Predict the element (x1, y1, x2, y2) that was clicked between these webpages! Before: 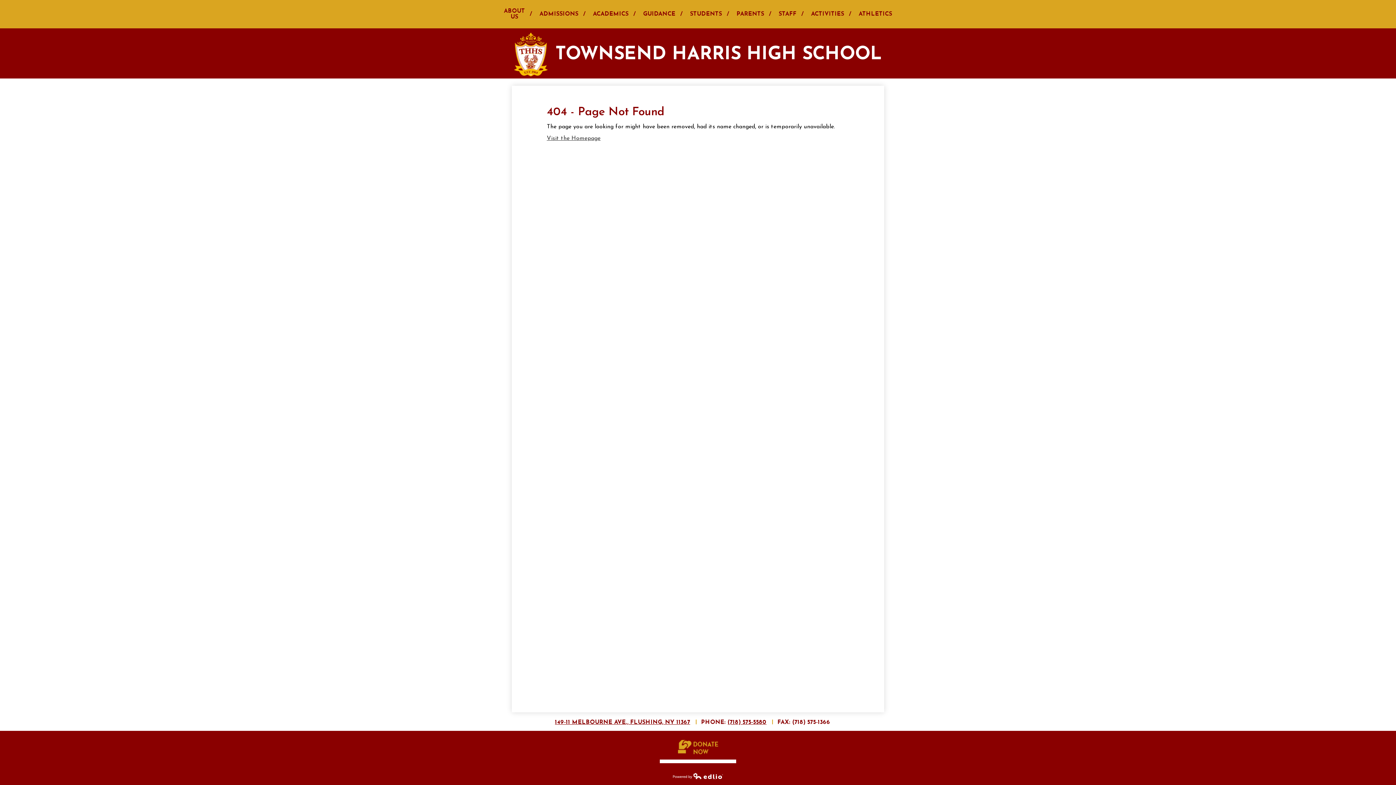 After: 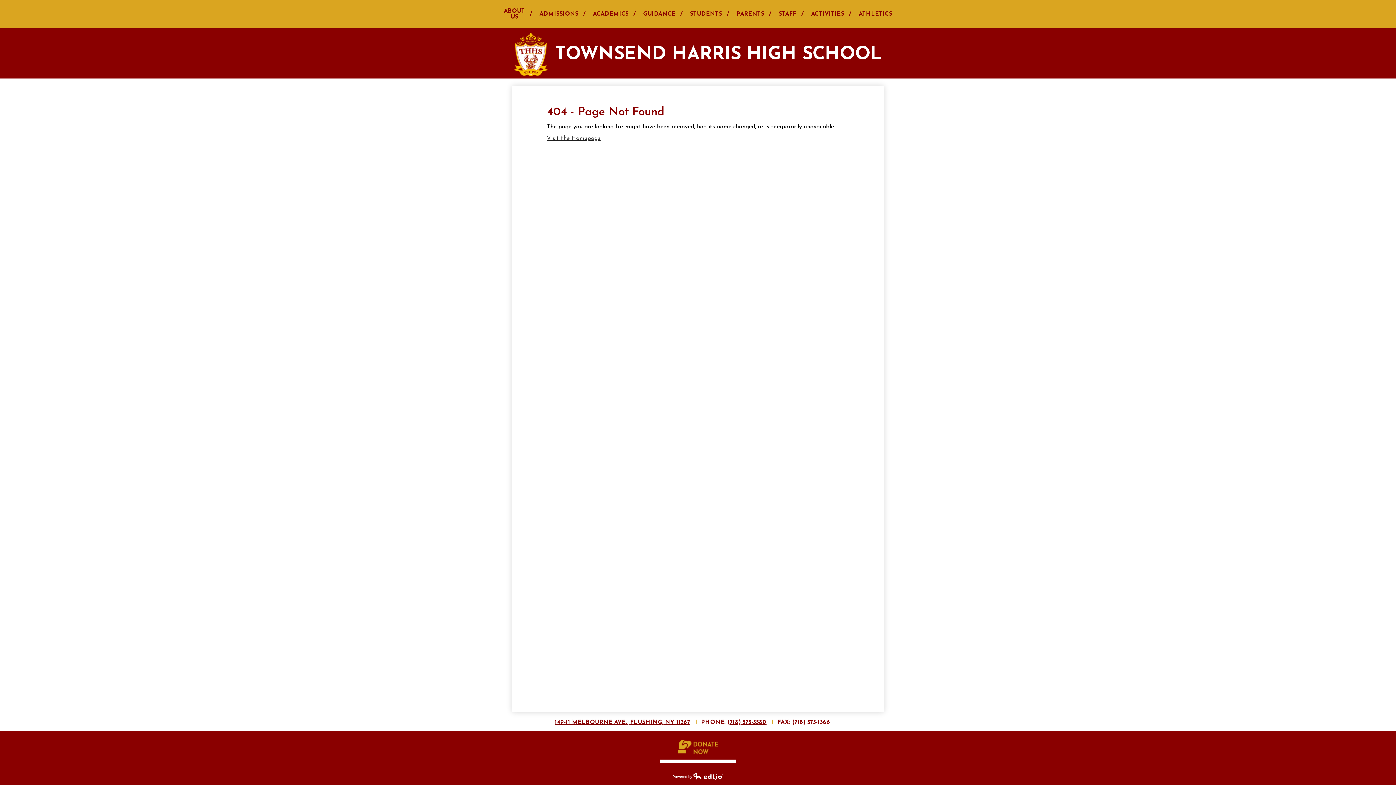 Action: bbox: (678, 750, 718, 756)